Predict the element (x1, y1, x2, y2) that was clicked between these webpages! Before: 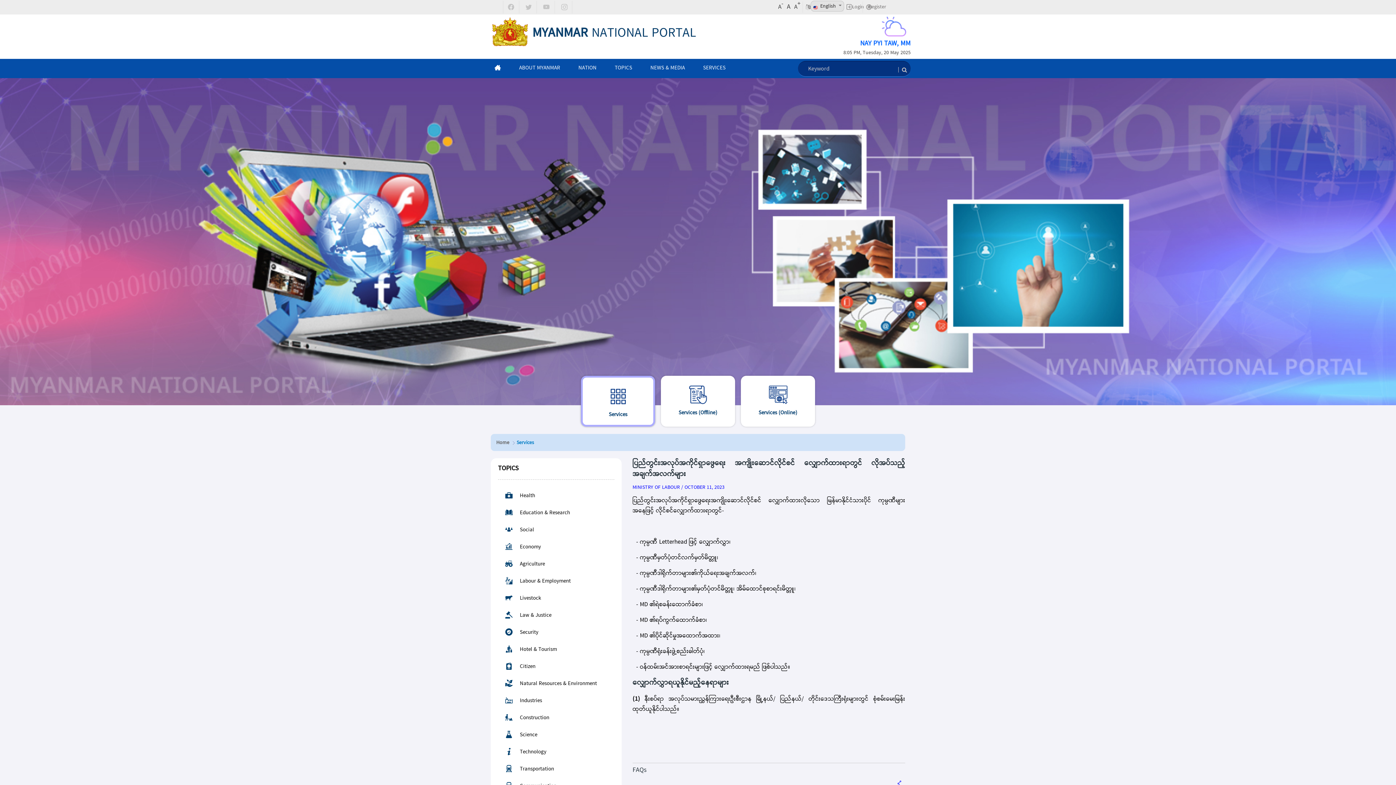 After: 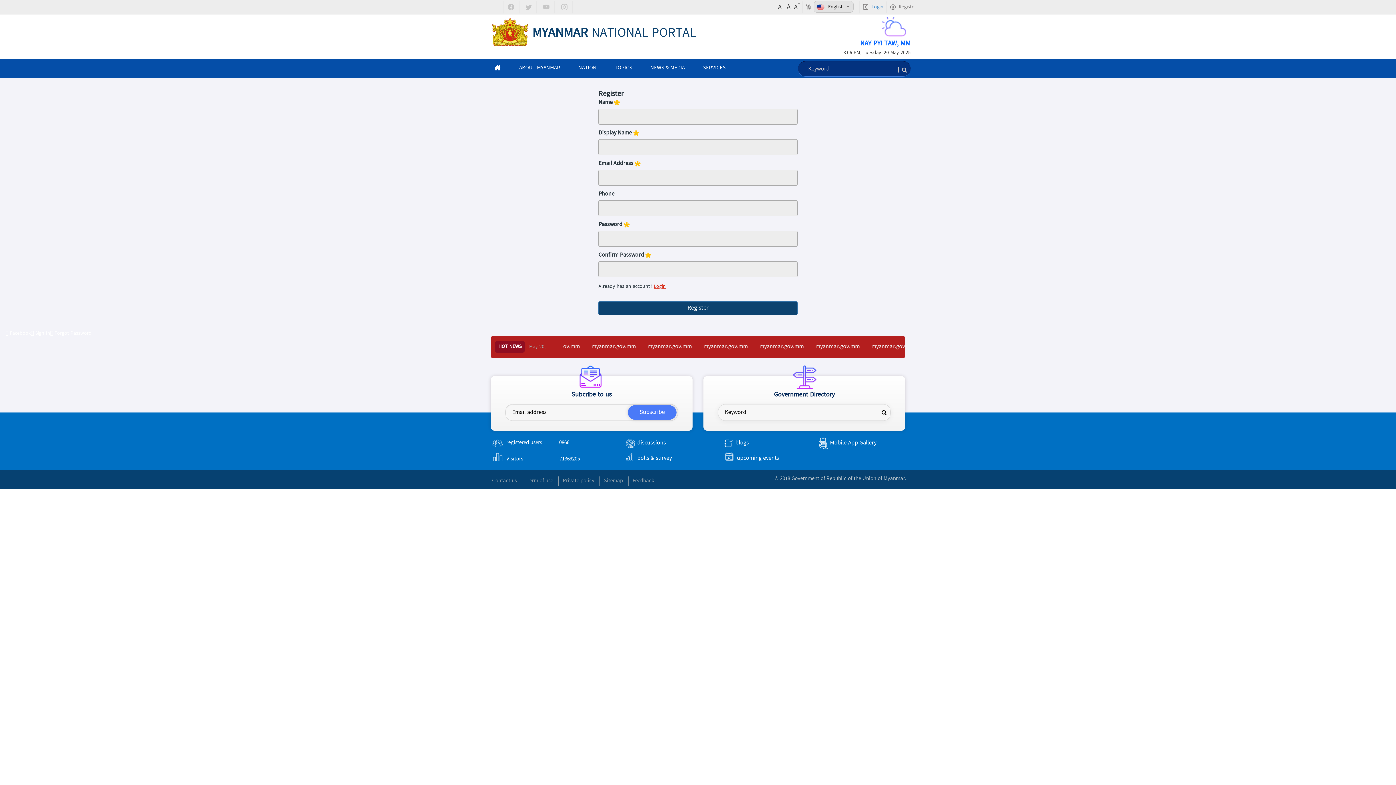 Action: bbox: (868, 4, 886, 9) label: Register